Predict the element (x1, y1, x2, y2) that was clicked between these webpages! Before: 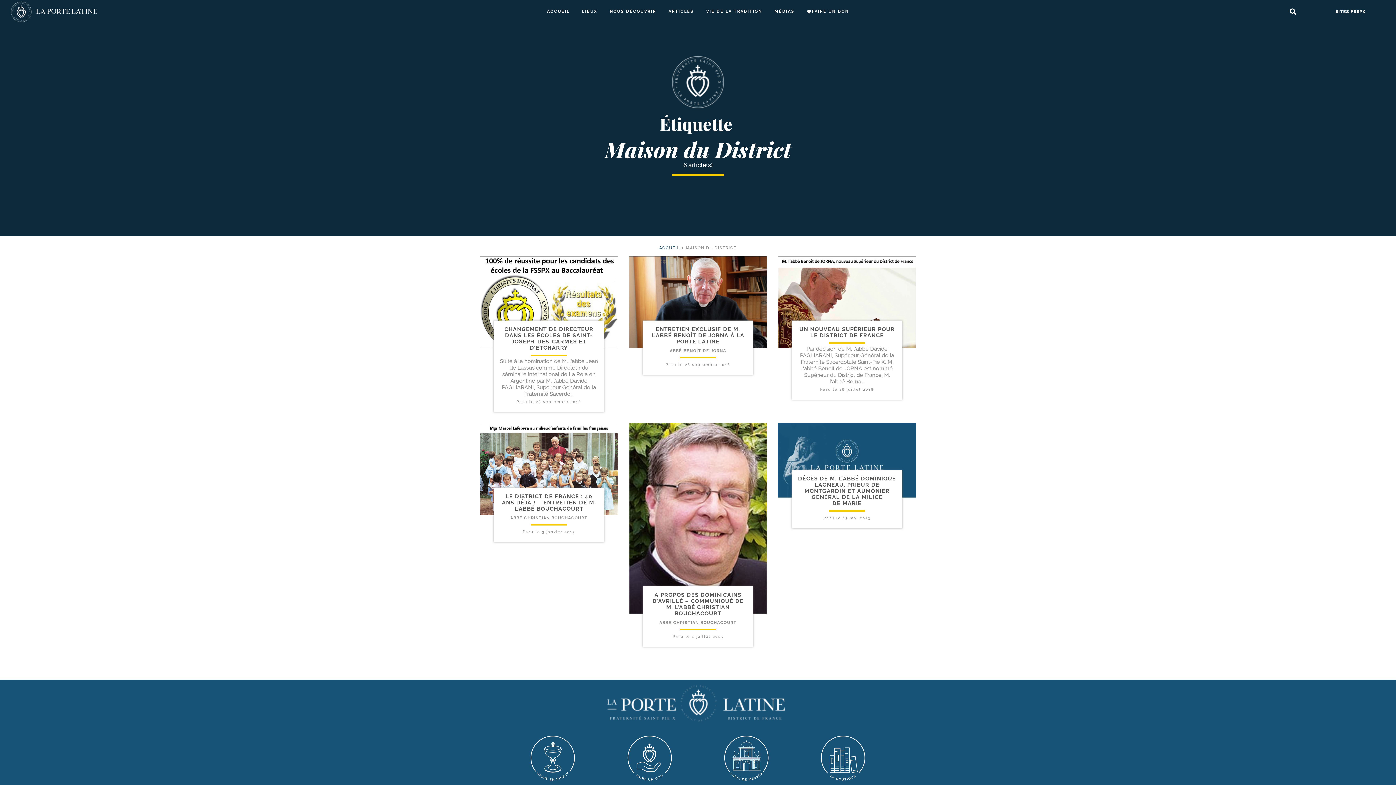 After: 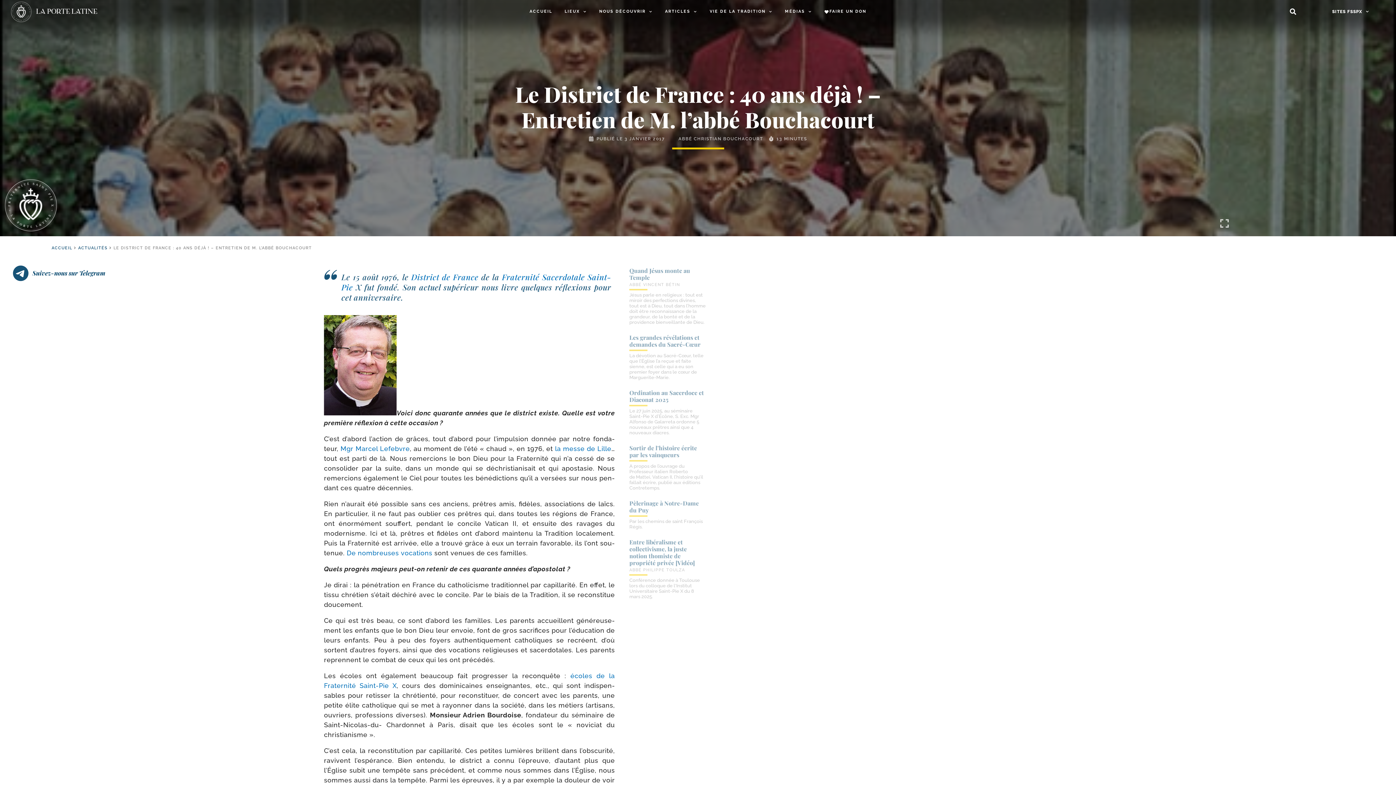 Action: label: LE DISTRICT DE FRANCE : 40 ANS DÉJÀ ! – ENTRETIEN DE M. L’ABBÉ BOUCHACOURT bbox: (502, 493, 596, 512)